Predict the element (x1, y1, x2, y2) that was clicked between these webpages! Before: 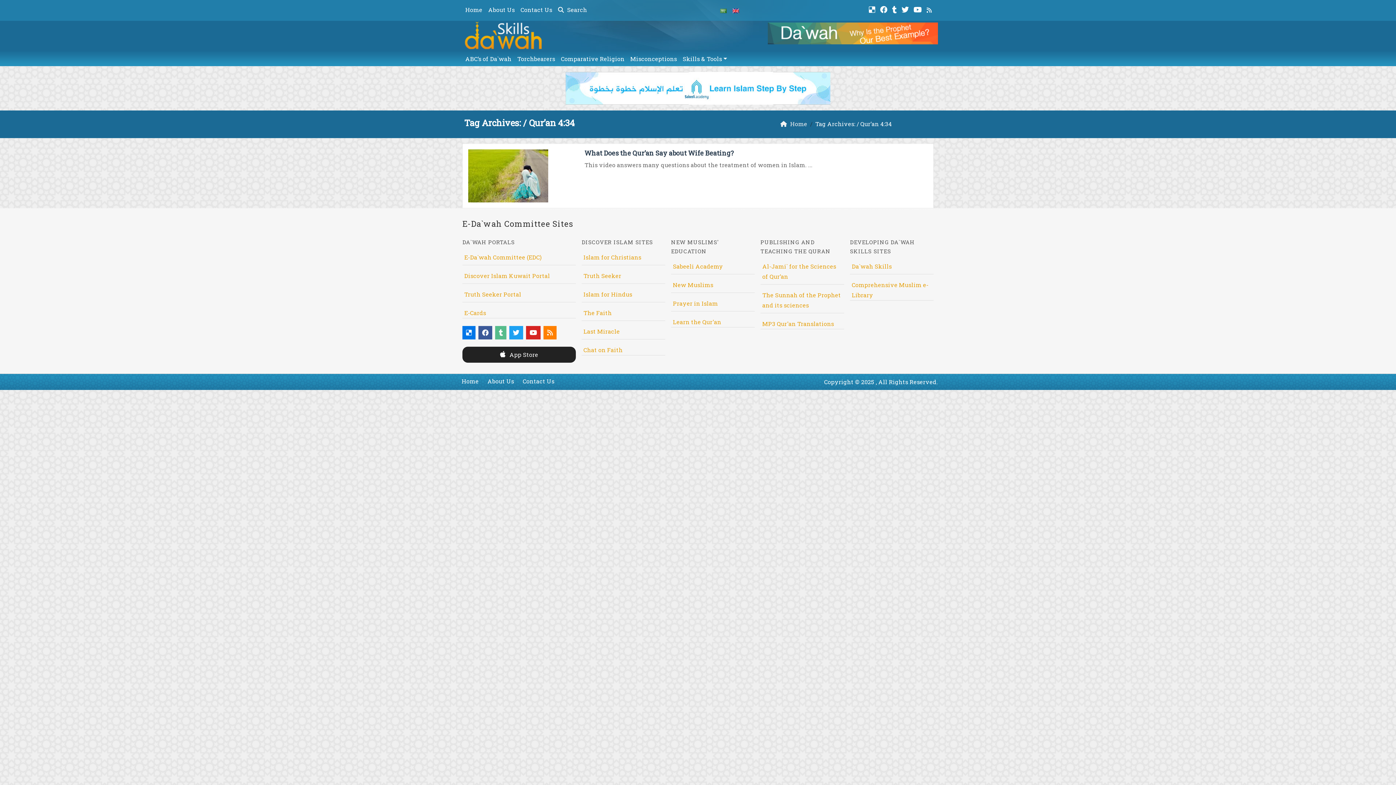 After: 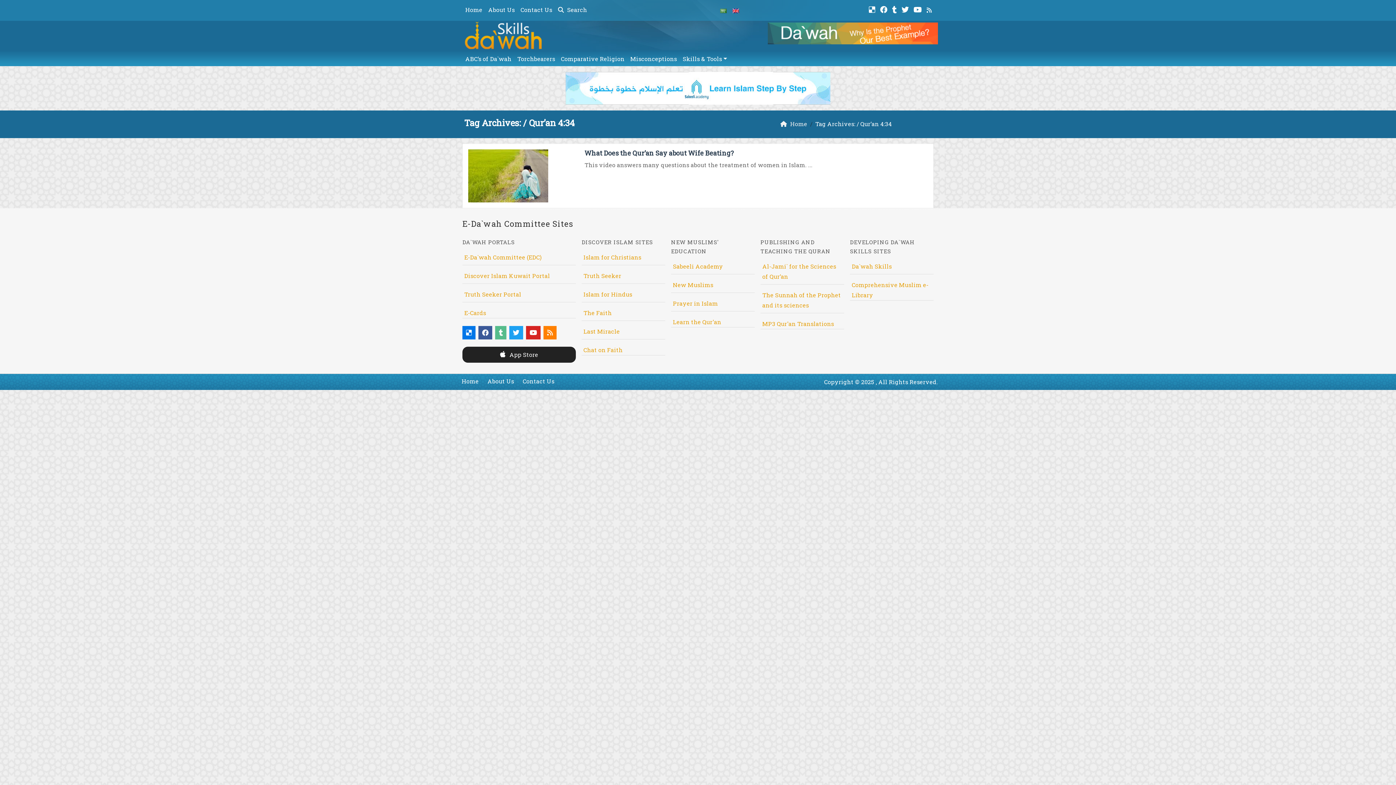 Action: bbox: (583, 253, 641, 261) label: Islam for Christians